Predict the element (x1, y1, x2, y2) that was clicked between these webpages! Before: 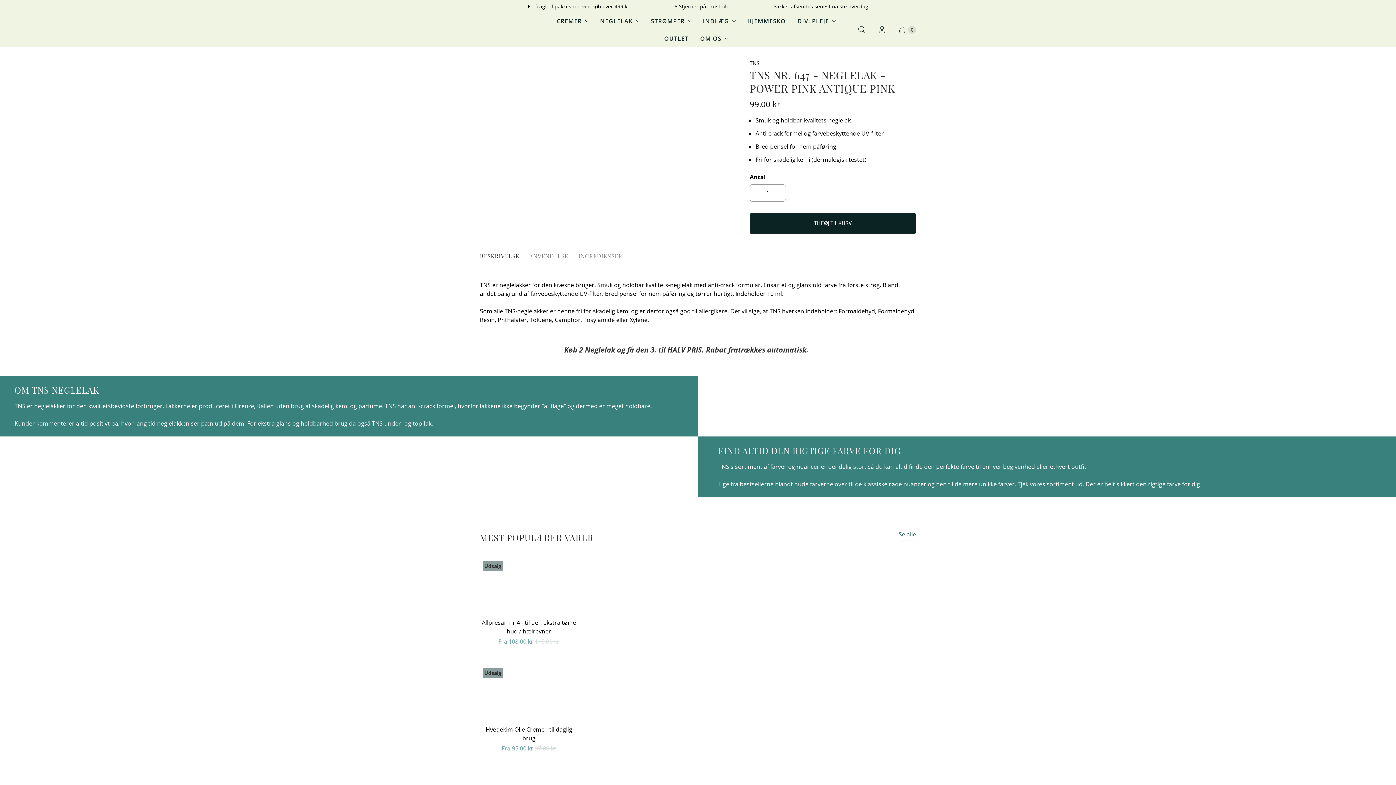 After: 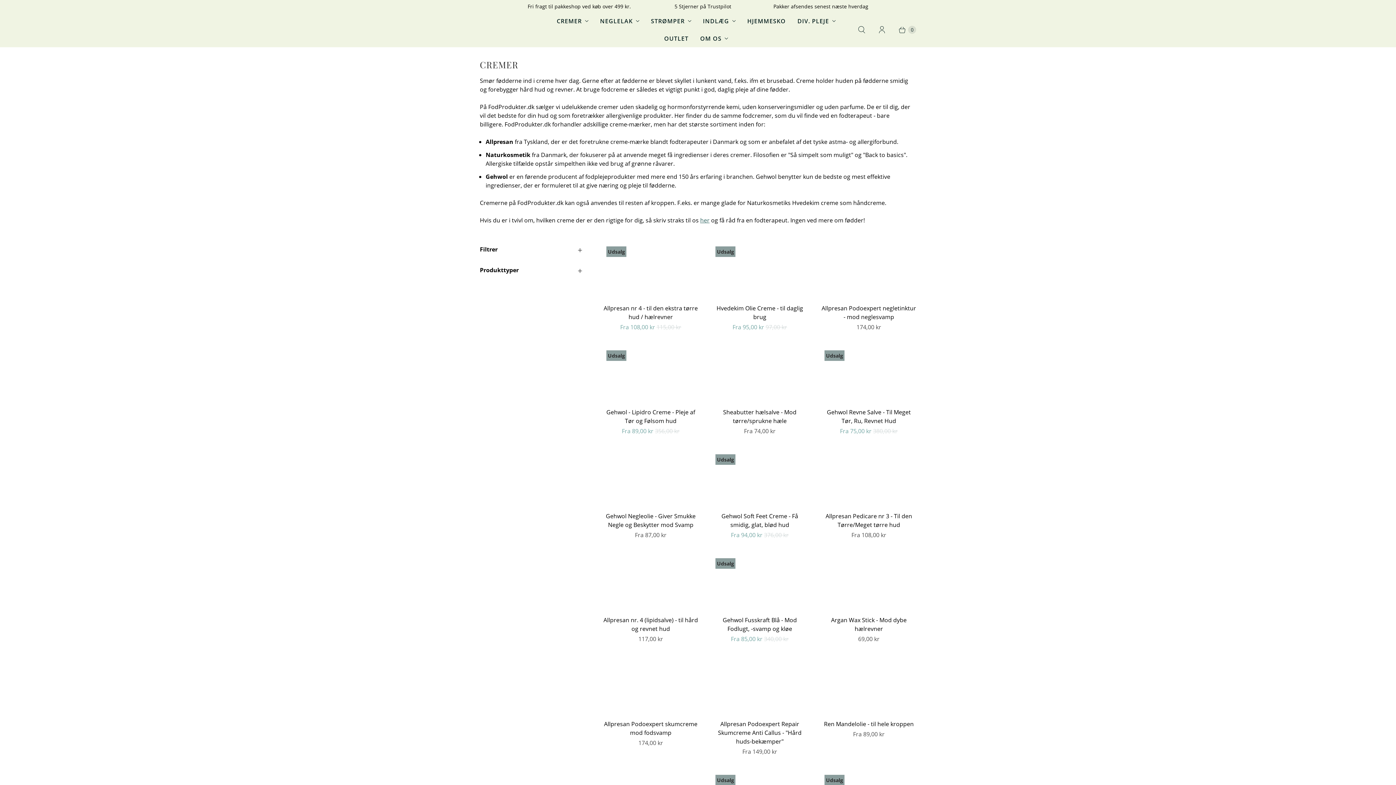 Action: label: CREMER bbox: (551, 12, 594, 29)